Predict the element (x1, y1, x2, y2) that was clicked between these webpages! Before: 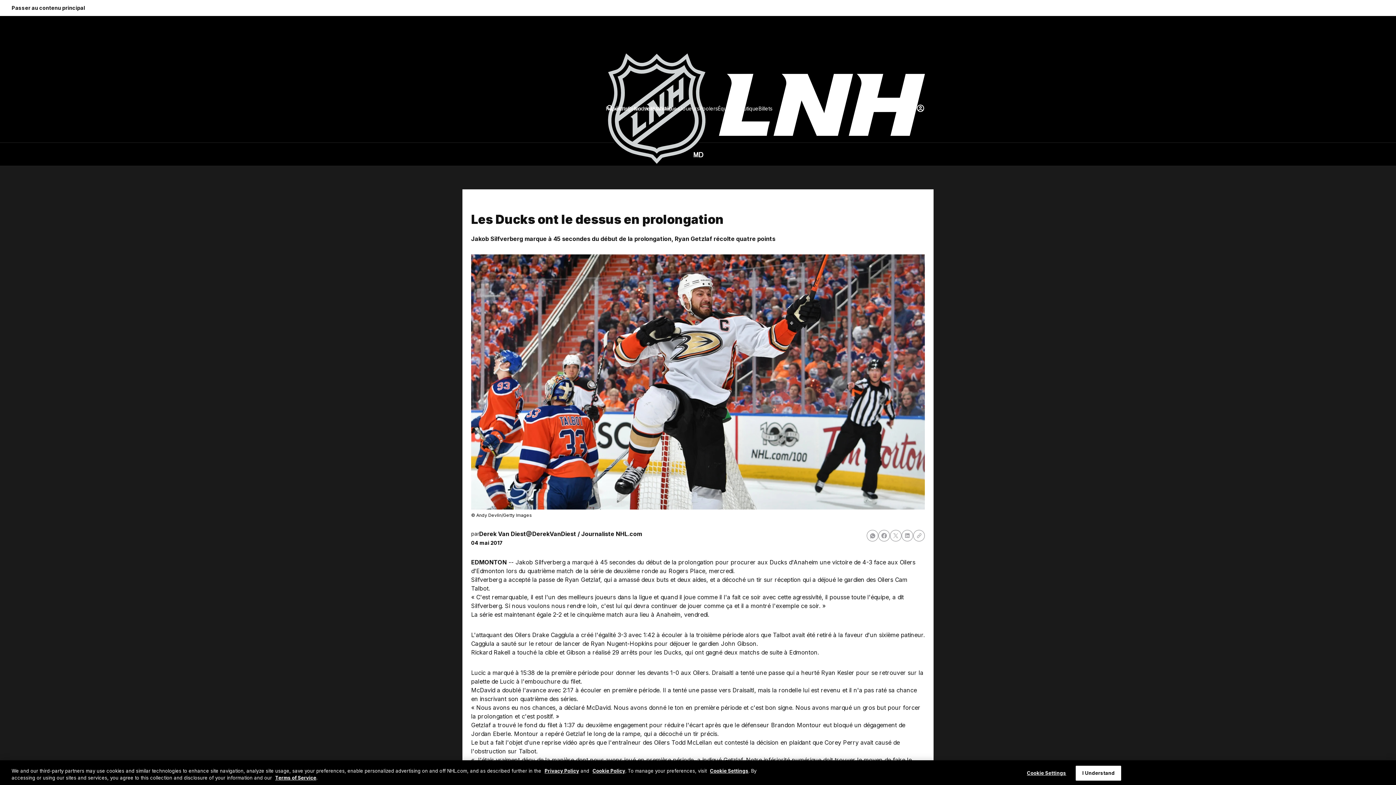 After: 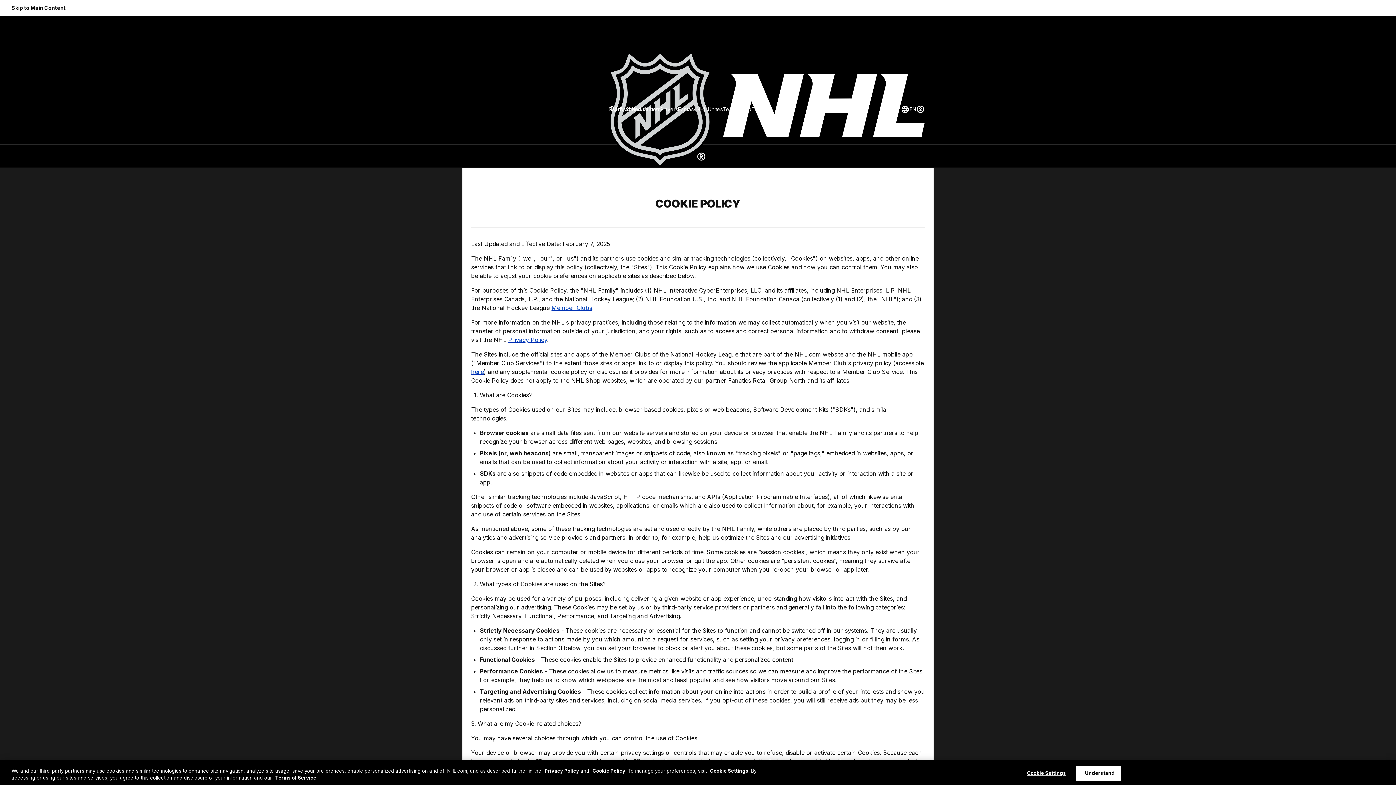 Action: bbox: (592, 768, 625, 774) label: Cookie Policy